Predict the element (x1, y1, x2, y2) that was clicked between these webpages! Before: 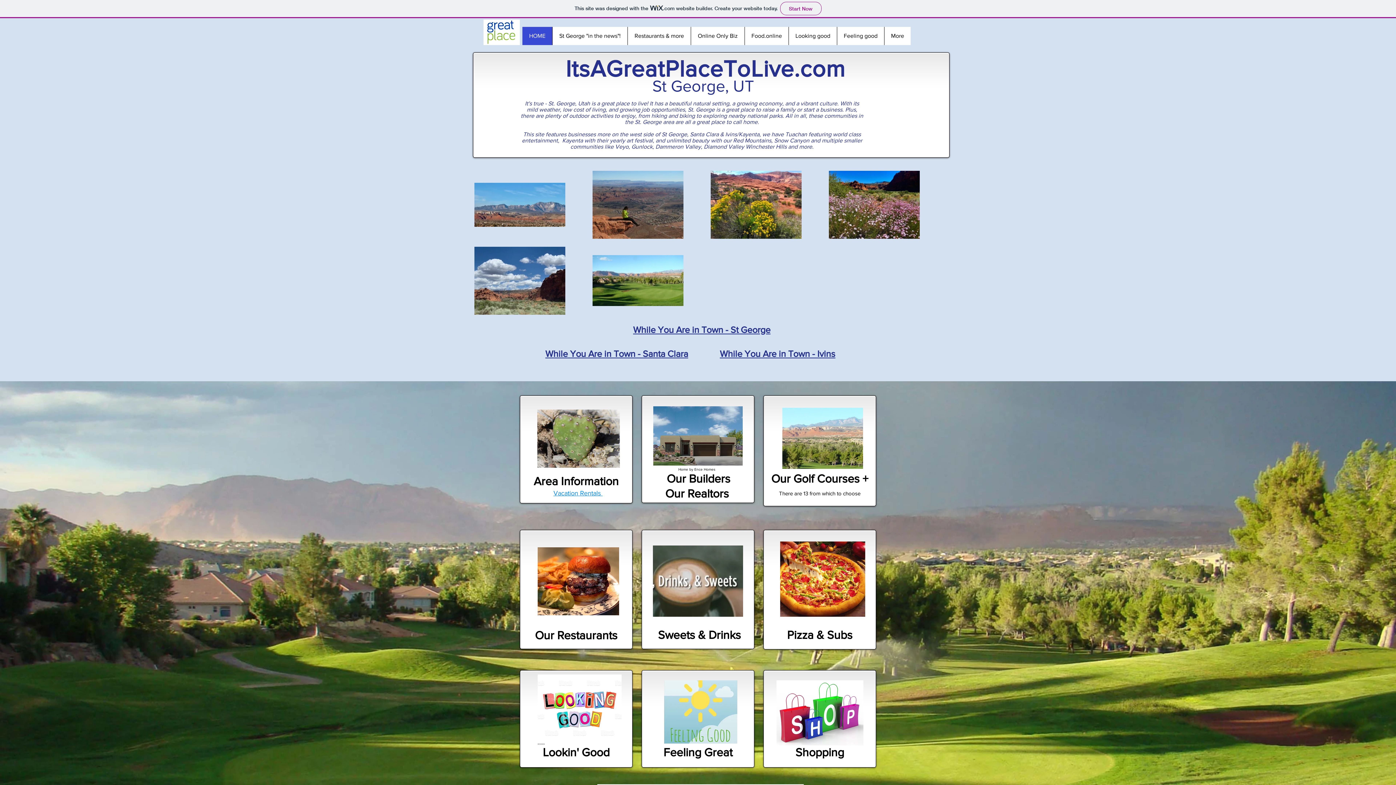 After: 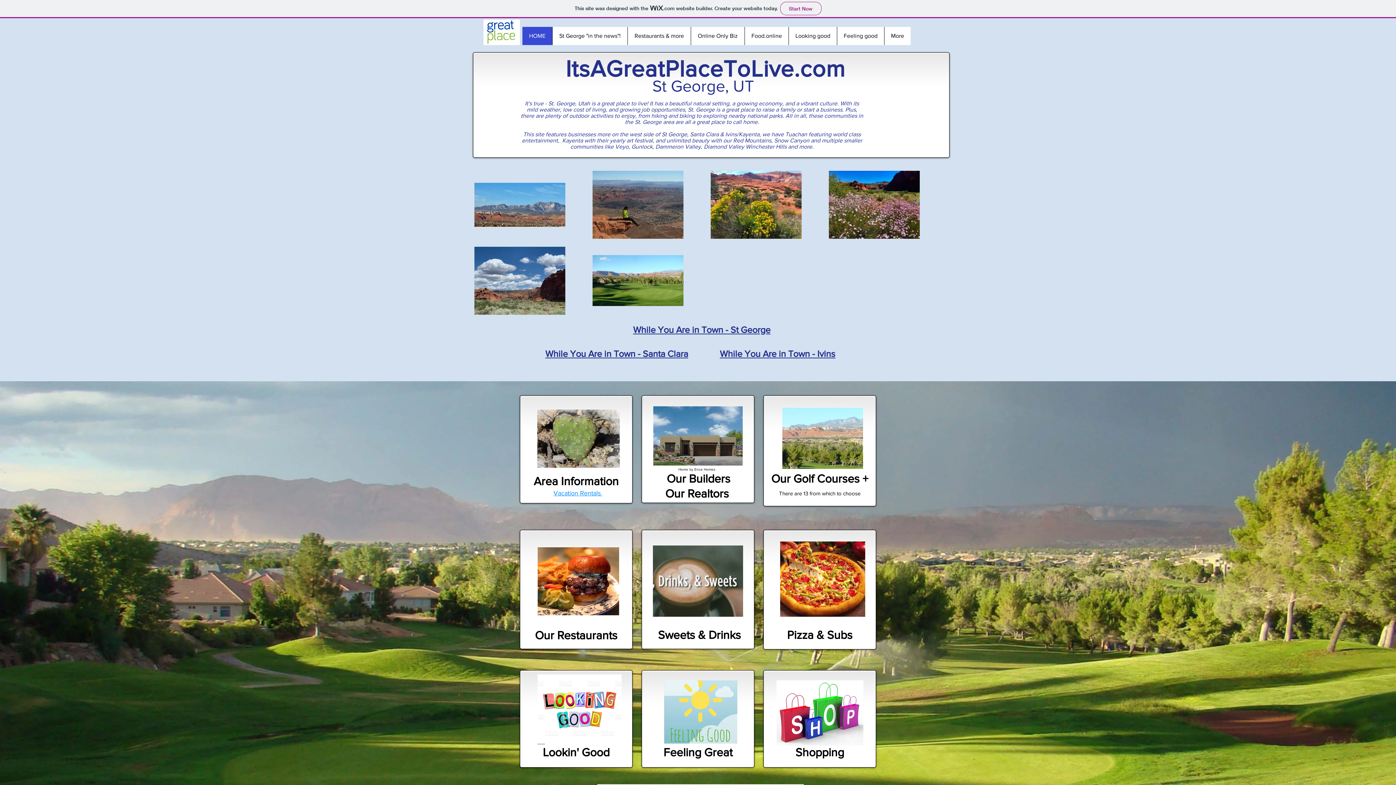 Action: bbox: (537, 547, 619, 615)